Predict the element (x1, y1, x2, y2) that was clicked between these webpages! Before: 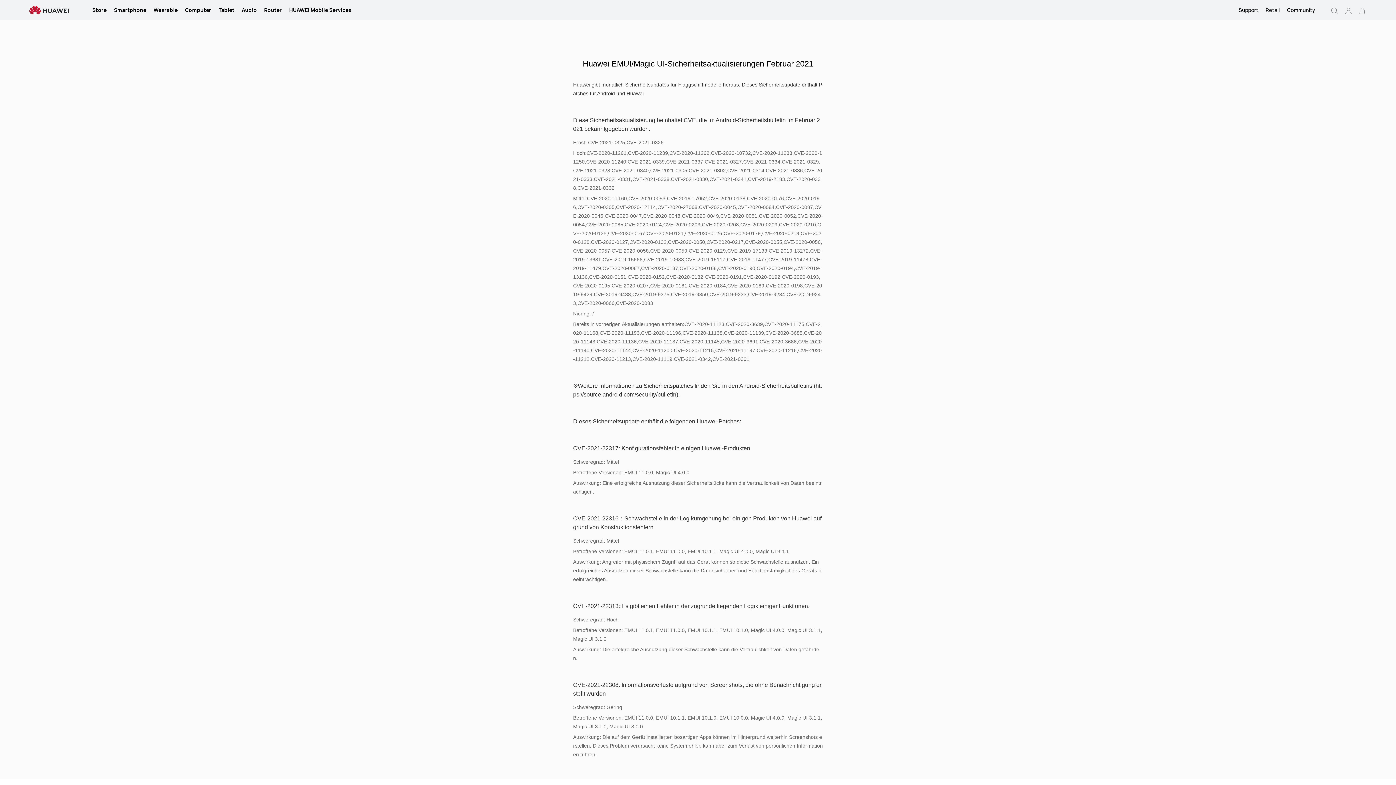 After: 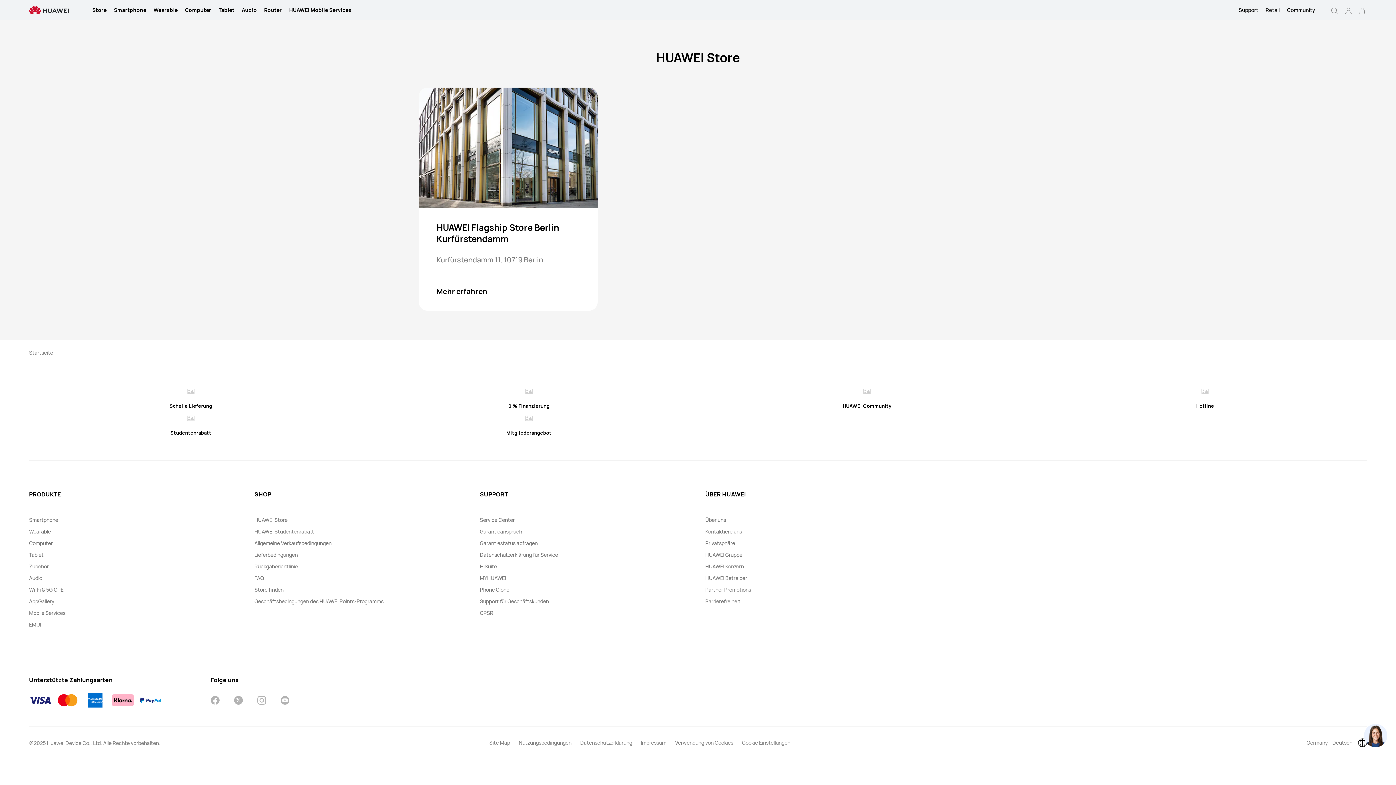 Action: label: Retail bbox: (1265, 0, 1280, 20)